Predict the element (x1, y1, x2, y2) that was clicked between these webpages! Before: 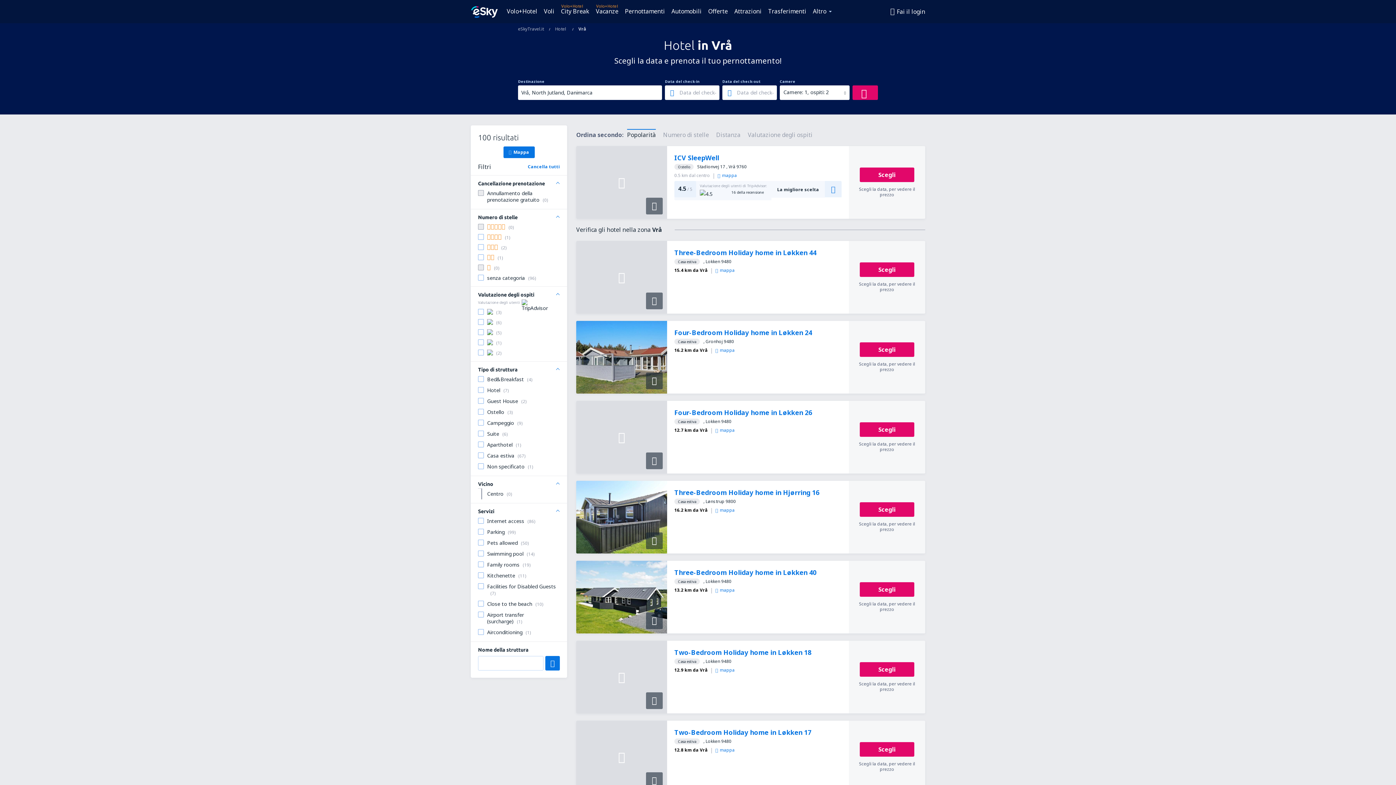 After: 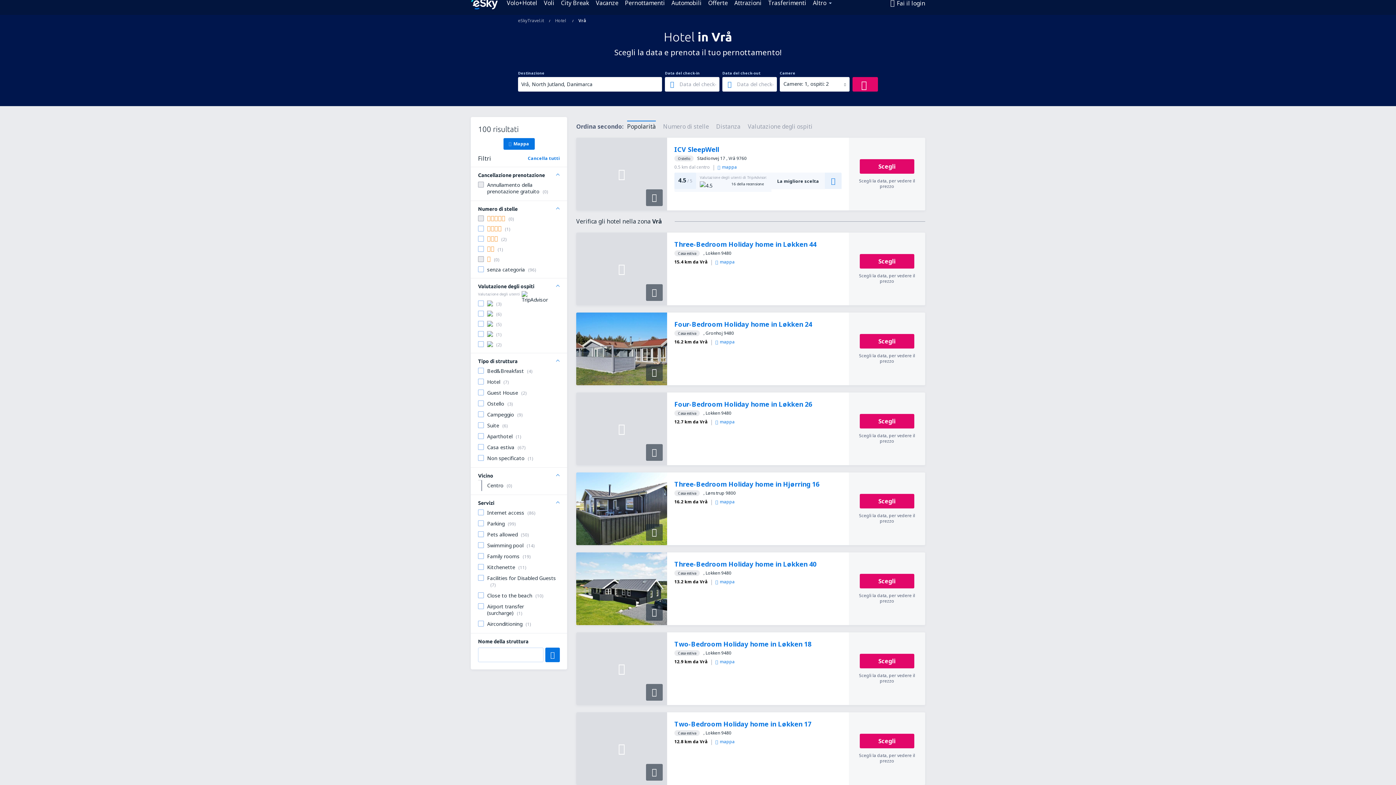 Action: bbox: (849, 721, 925, 793) label: Scegli

Scegli la data, per vedere il prezzo